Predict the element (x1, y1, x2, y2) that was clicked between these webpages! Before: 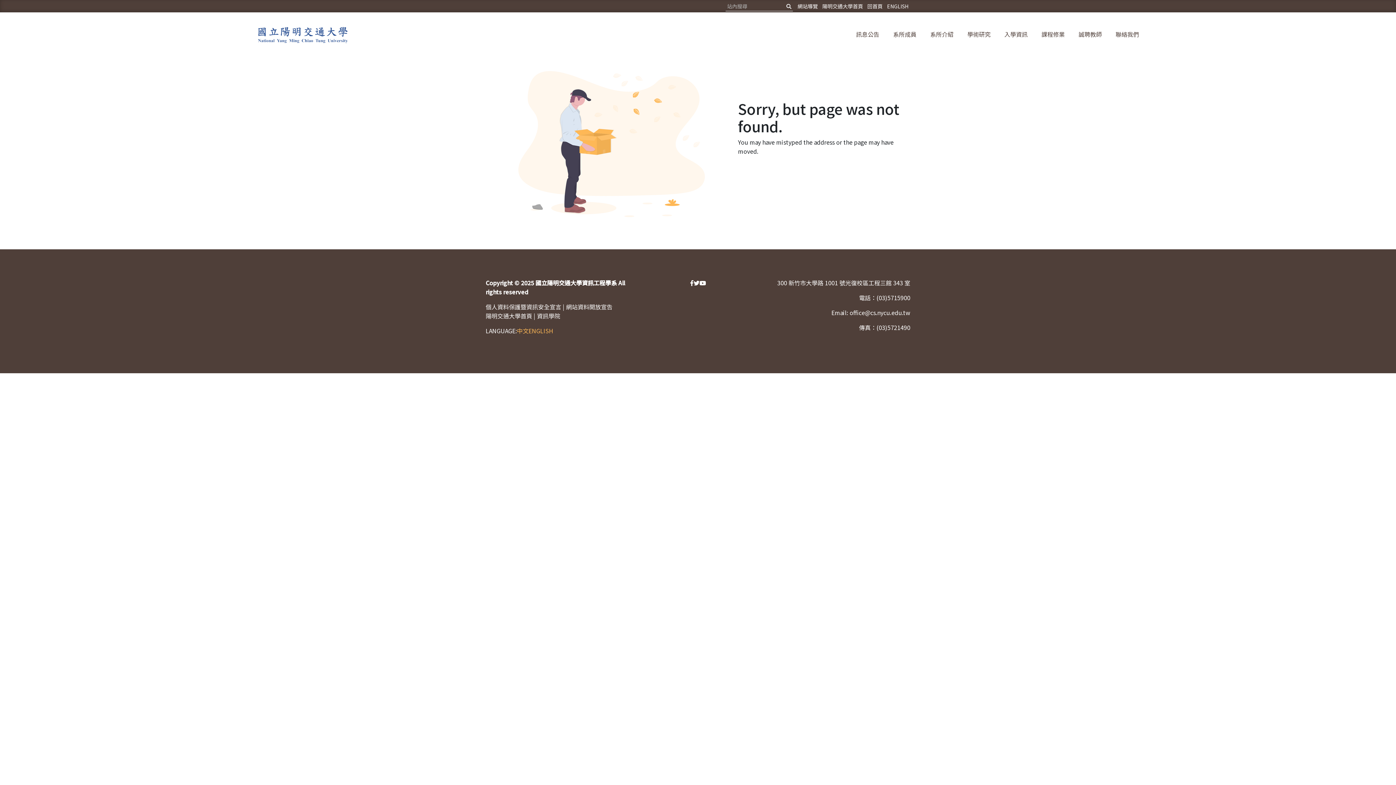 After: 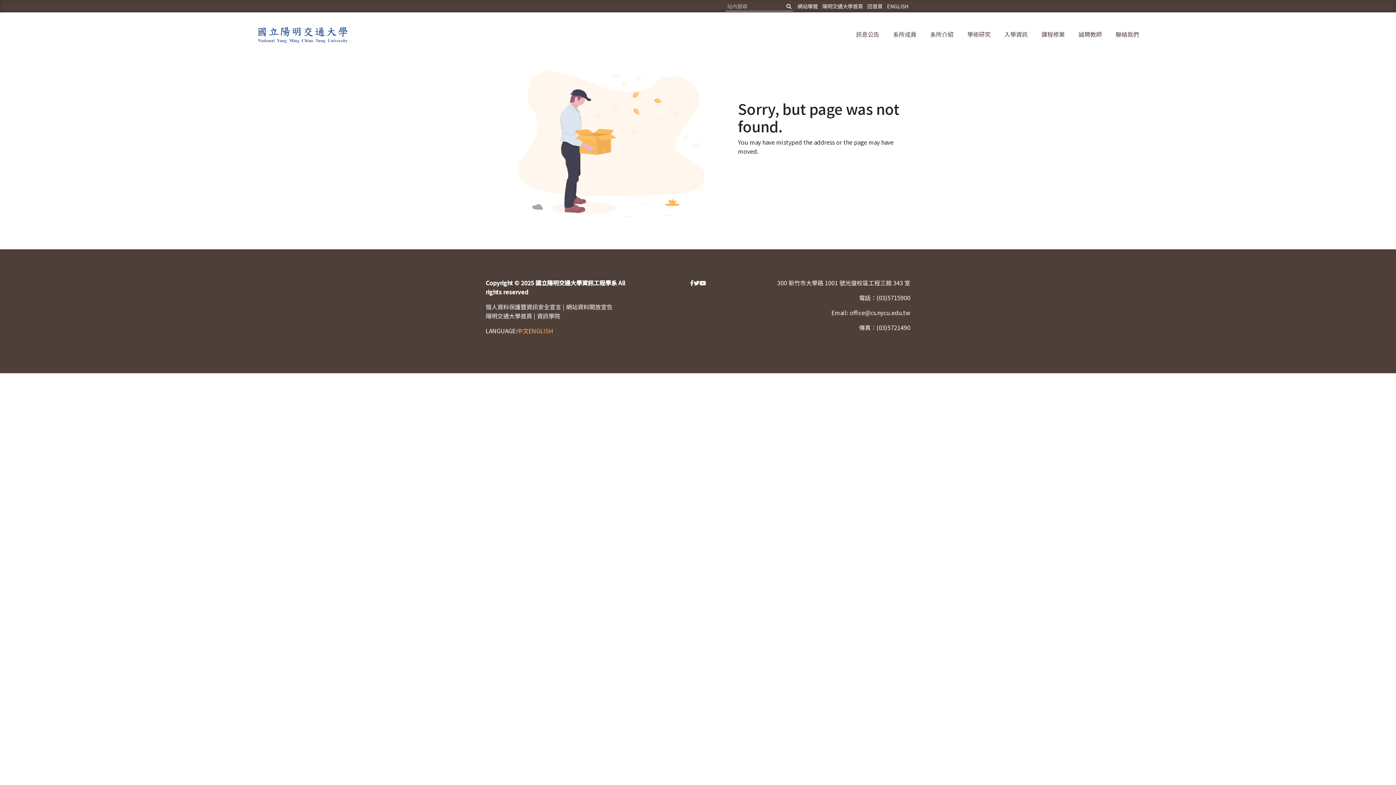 Action: label: ENGLISH bbox: (528, 326, 553, 338)